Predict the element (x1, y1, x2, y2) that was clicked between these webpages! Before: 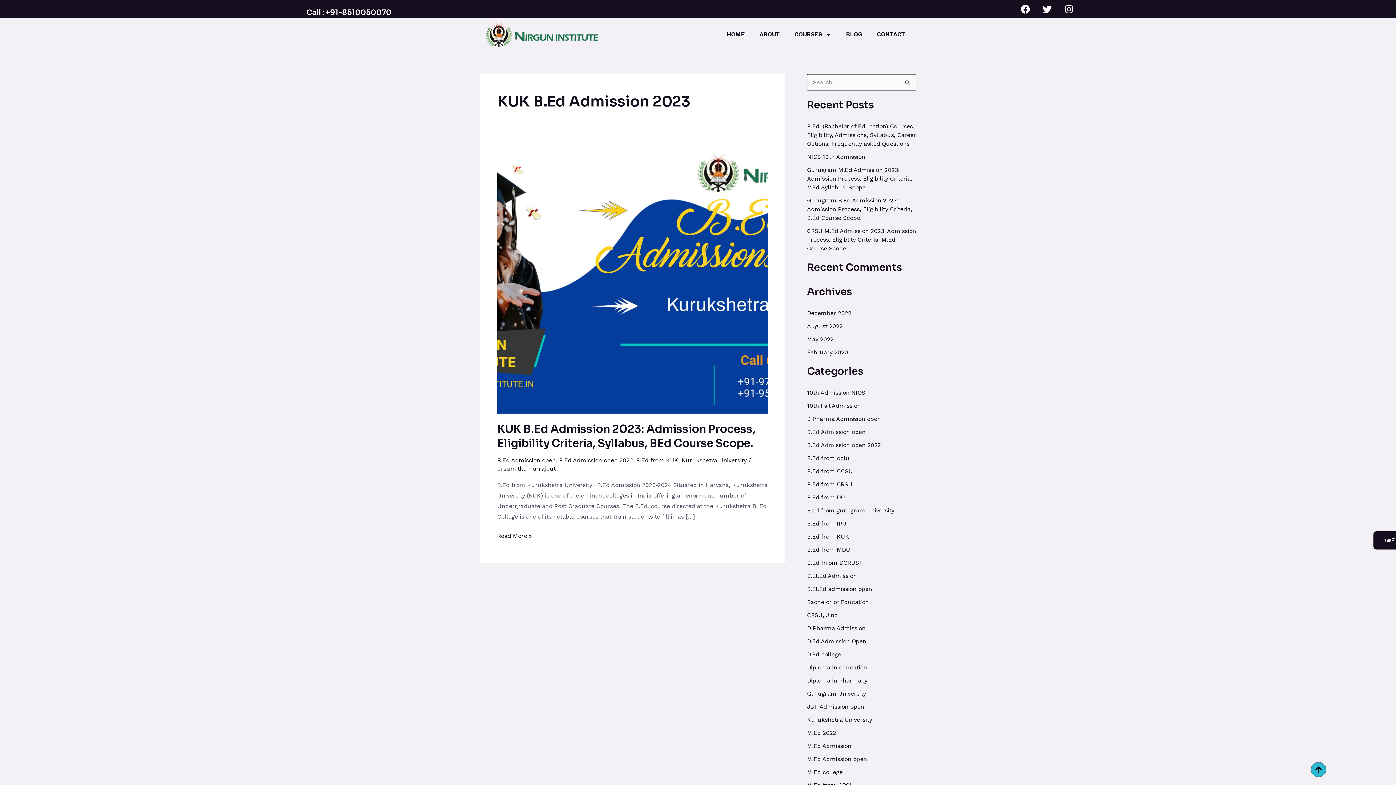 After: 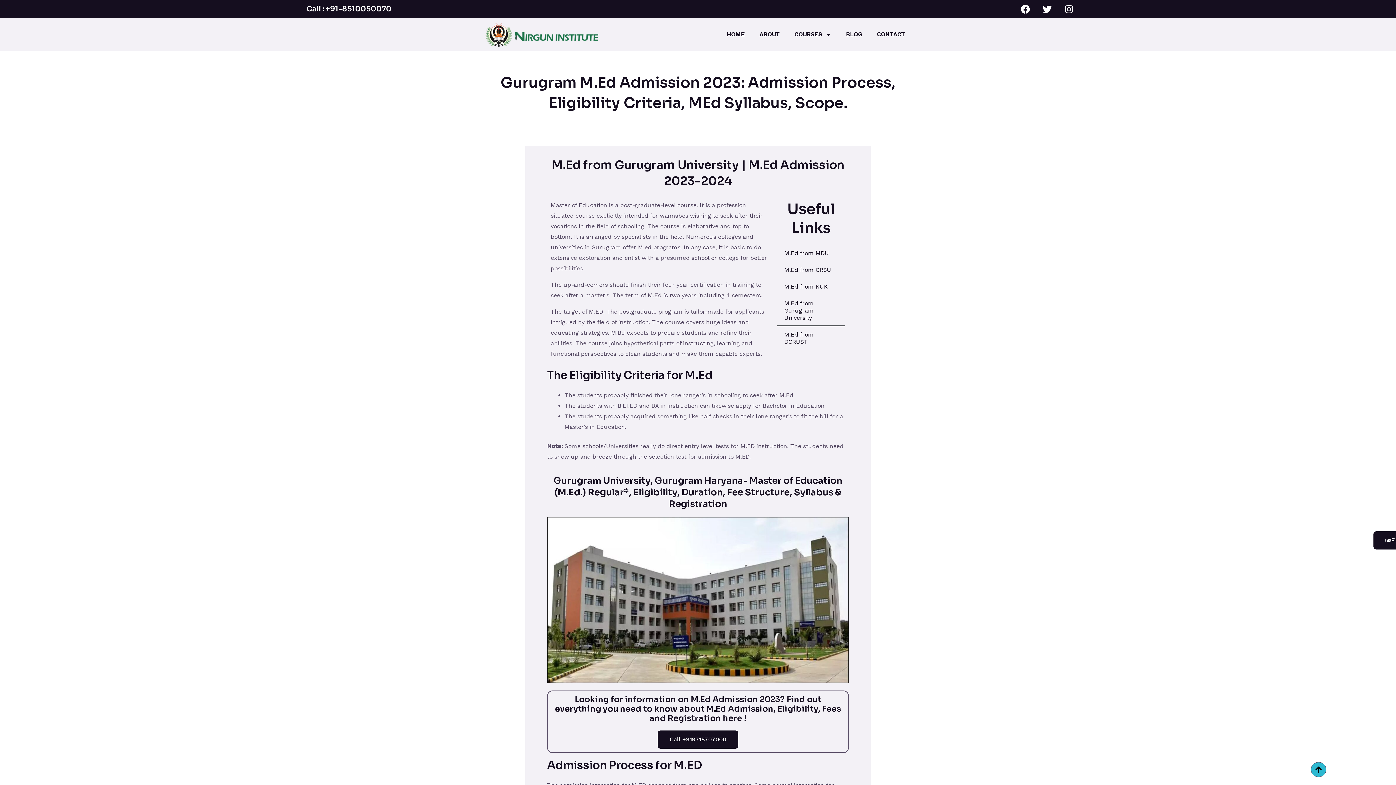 Action: bbox: (807, 166, 912, 190) label: Gurugram M.Ed Admission 2023: Admission Process, Eligibility Criteria, MEd Syllabus, Scope.